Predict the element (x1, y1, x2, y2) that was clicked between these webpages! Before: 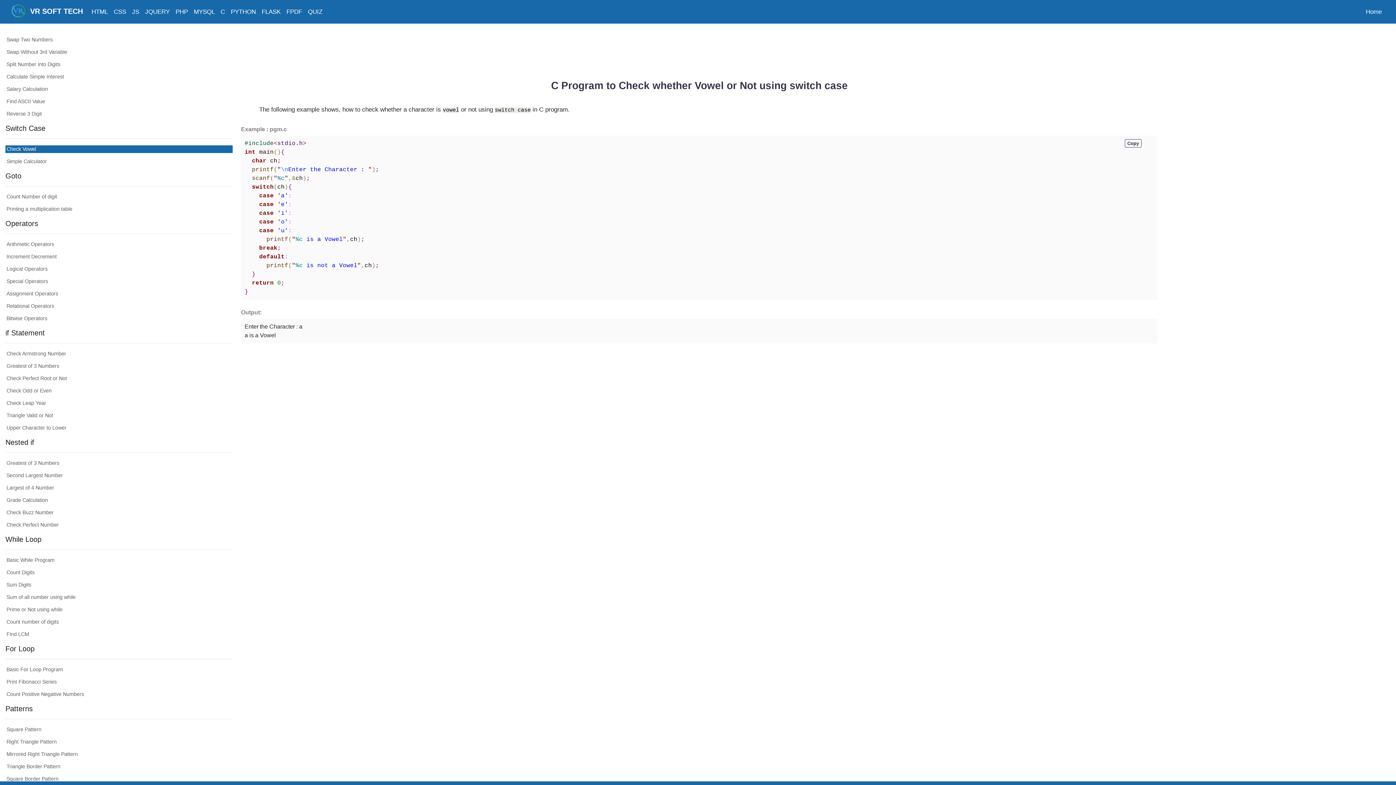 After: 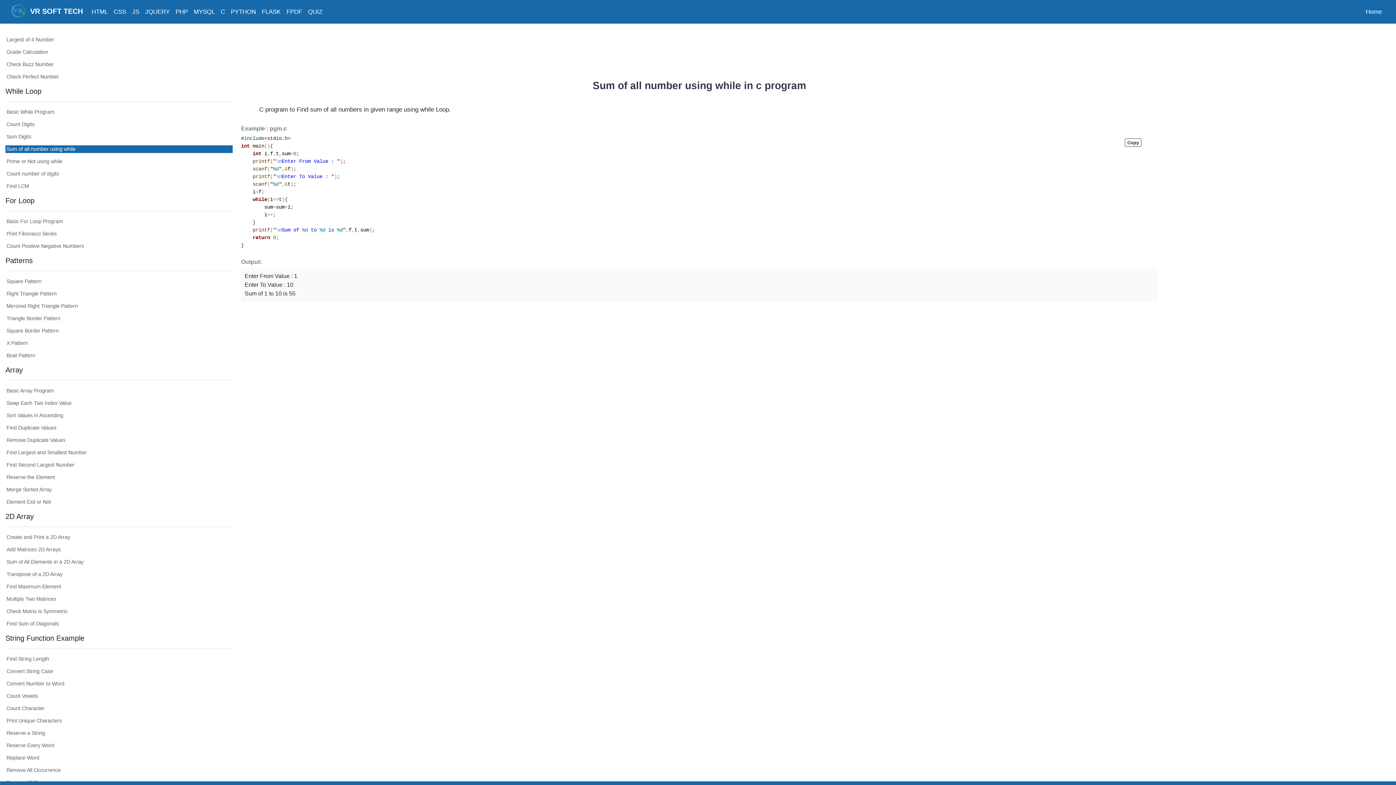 Action: label: Sum of all number using while bbox: (5, 593, 232, 601)